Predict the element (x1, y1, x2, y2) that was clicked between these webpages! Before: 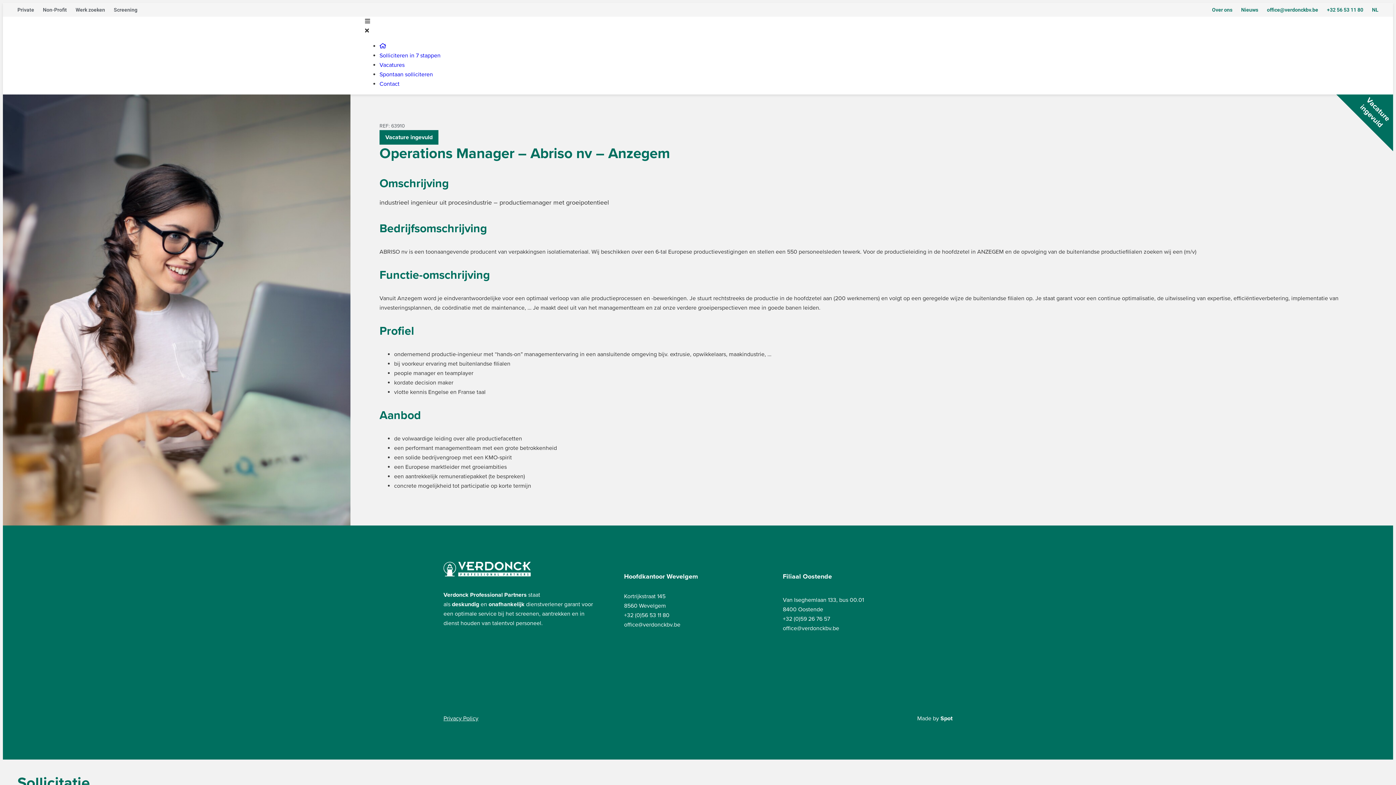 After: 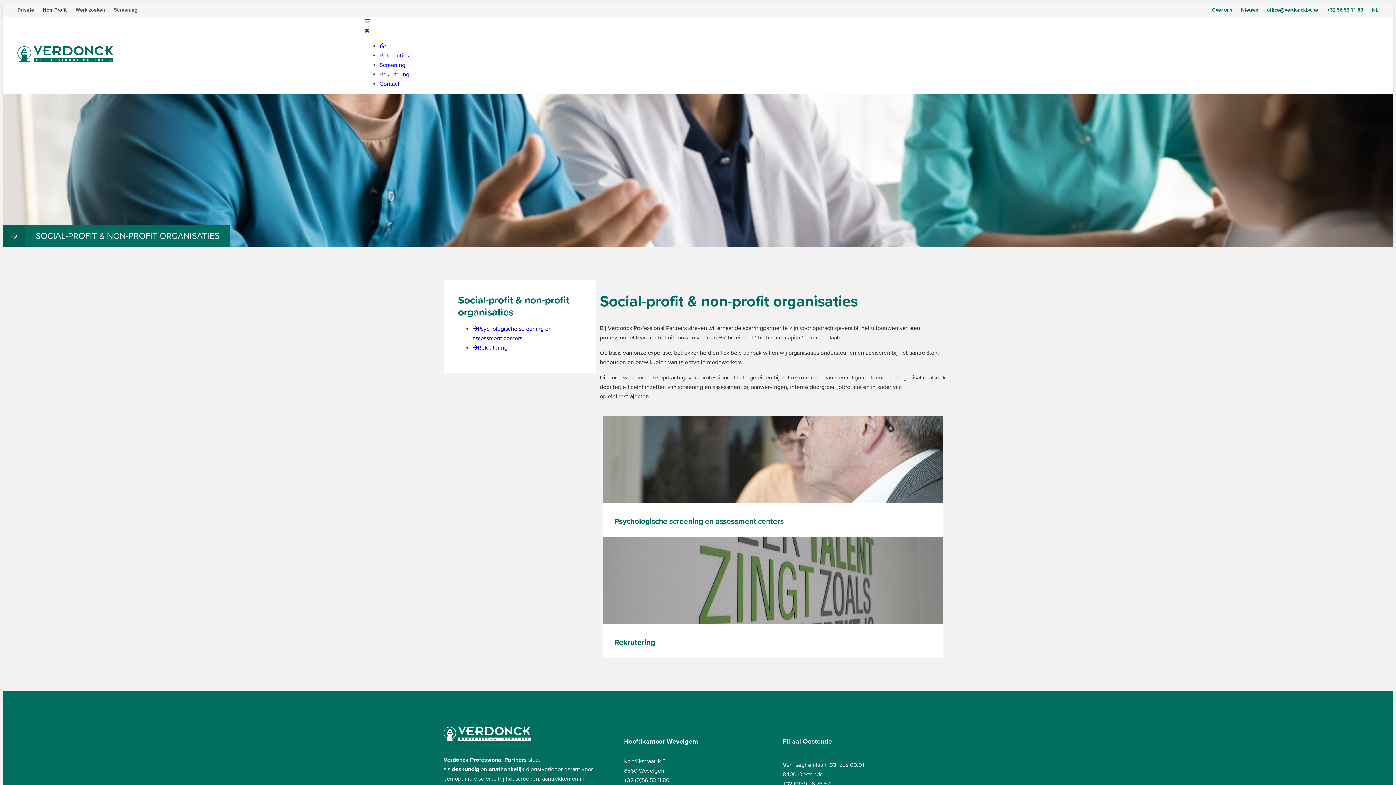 Action: label: Non-Profit bbox: (38, 2, 71, 16)